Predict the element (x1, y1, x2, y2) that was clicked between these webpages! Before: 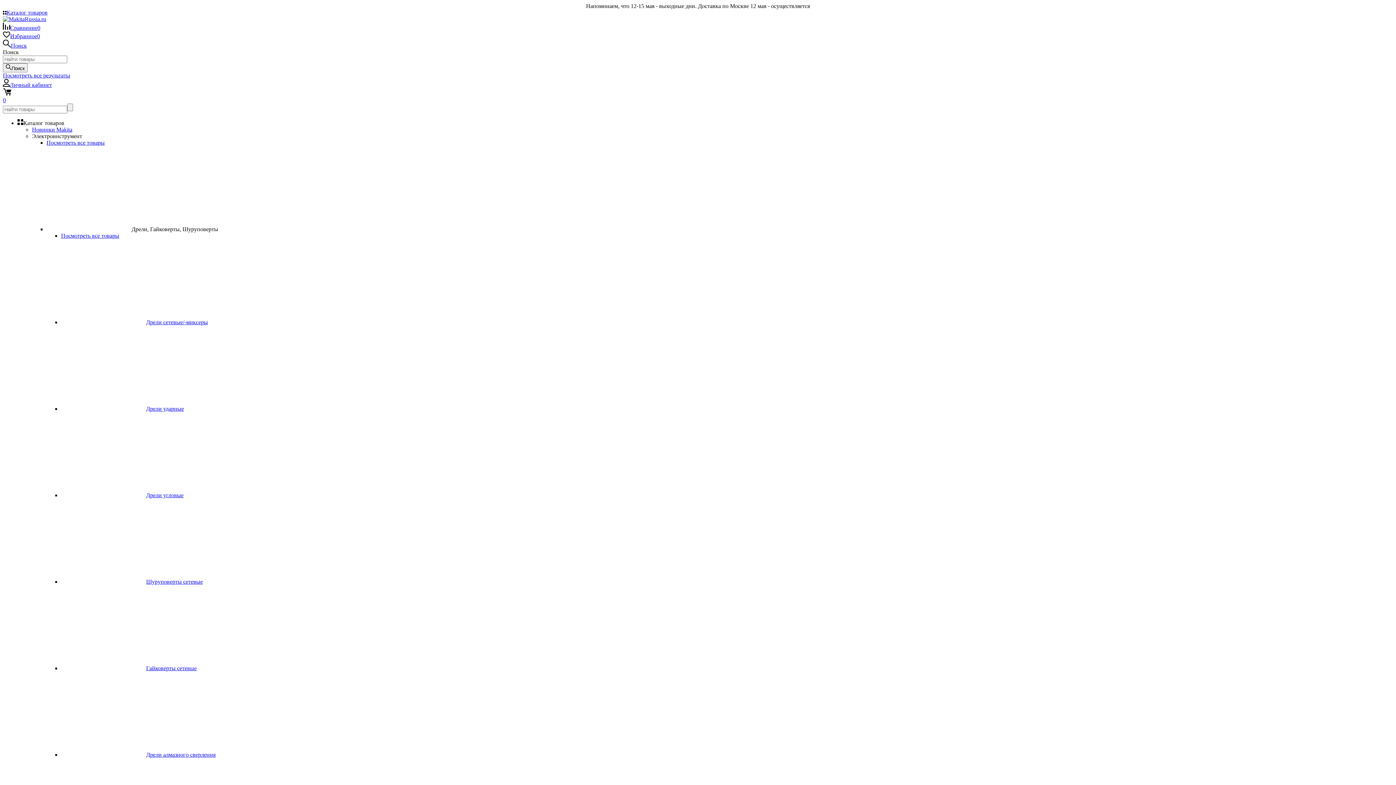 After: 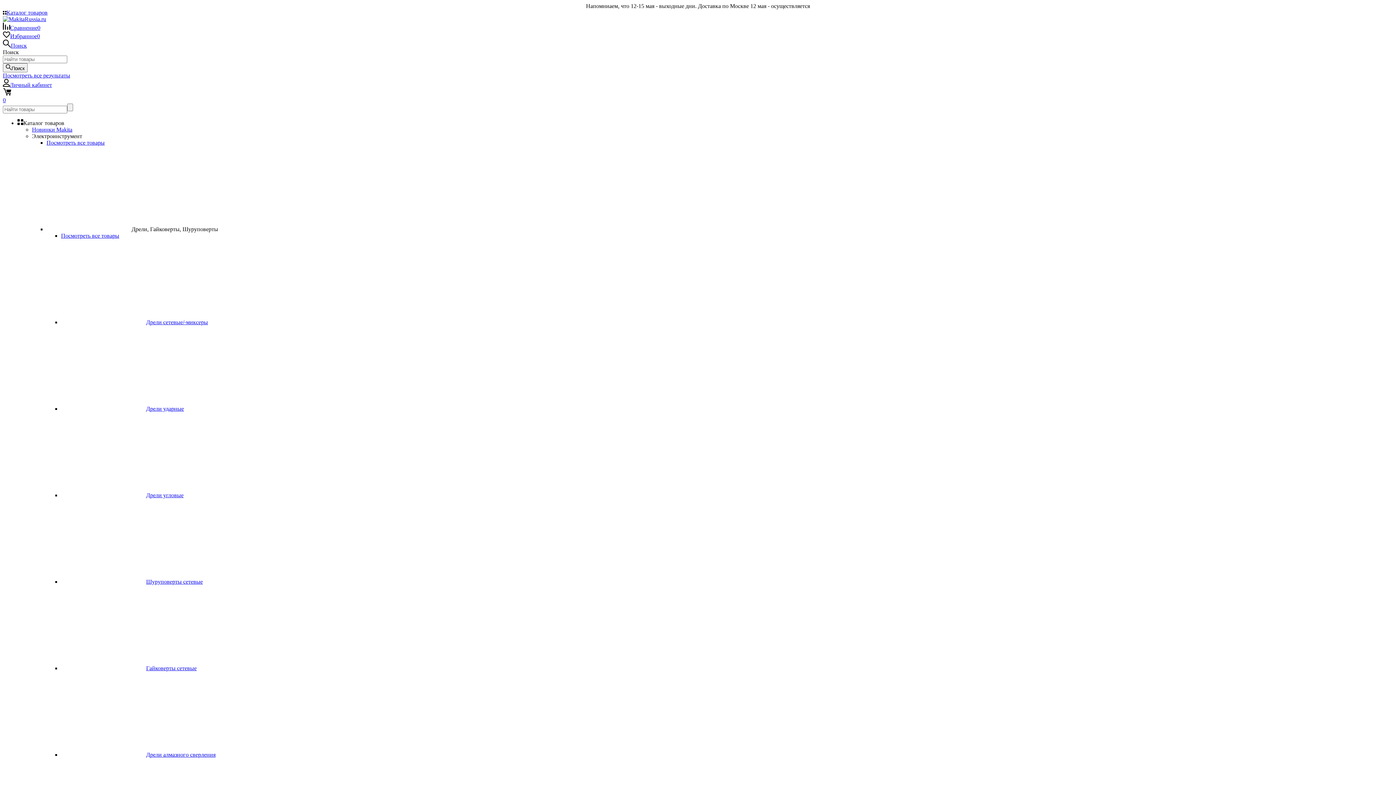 Action: bbox: (61, 319, 208, 325) label: Дрели сетевые/-миксеры